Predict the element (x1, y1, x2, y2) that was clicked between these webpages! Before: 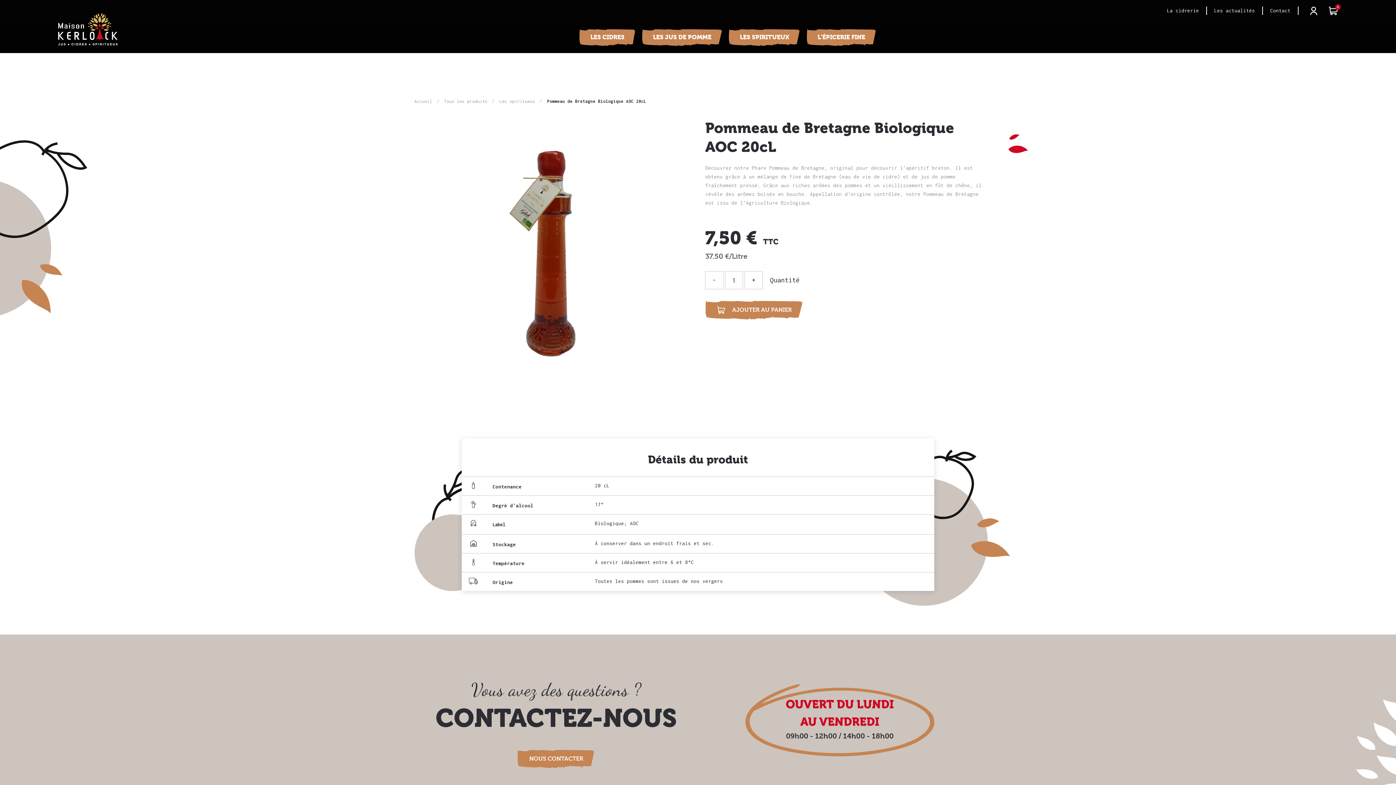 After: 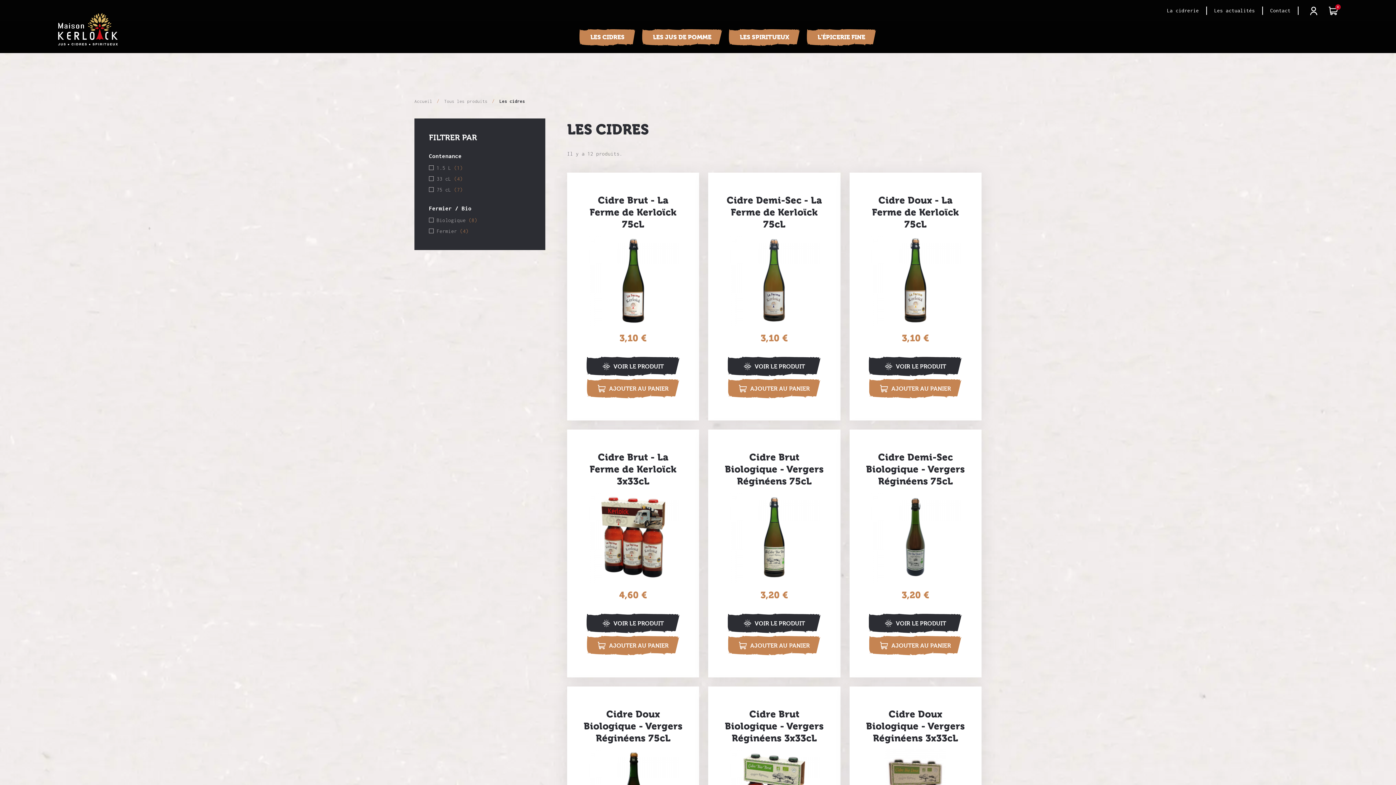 Action: label: LES CIDRES bbox: (579, 28, 635, 45)